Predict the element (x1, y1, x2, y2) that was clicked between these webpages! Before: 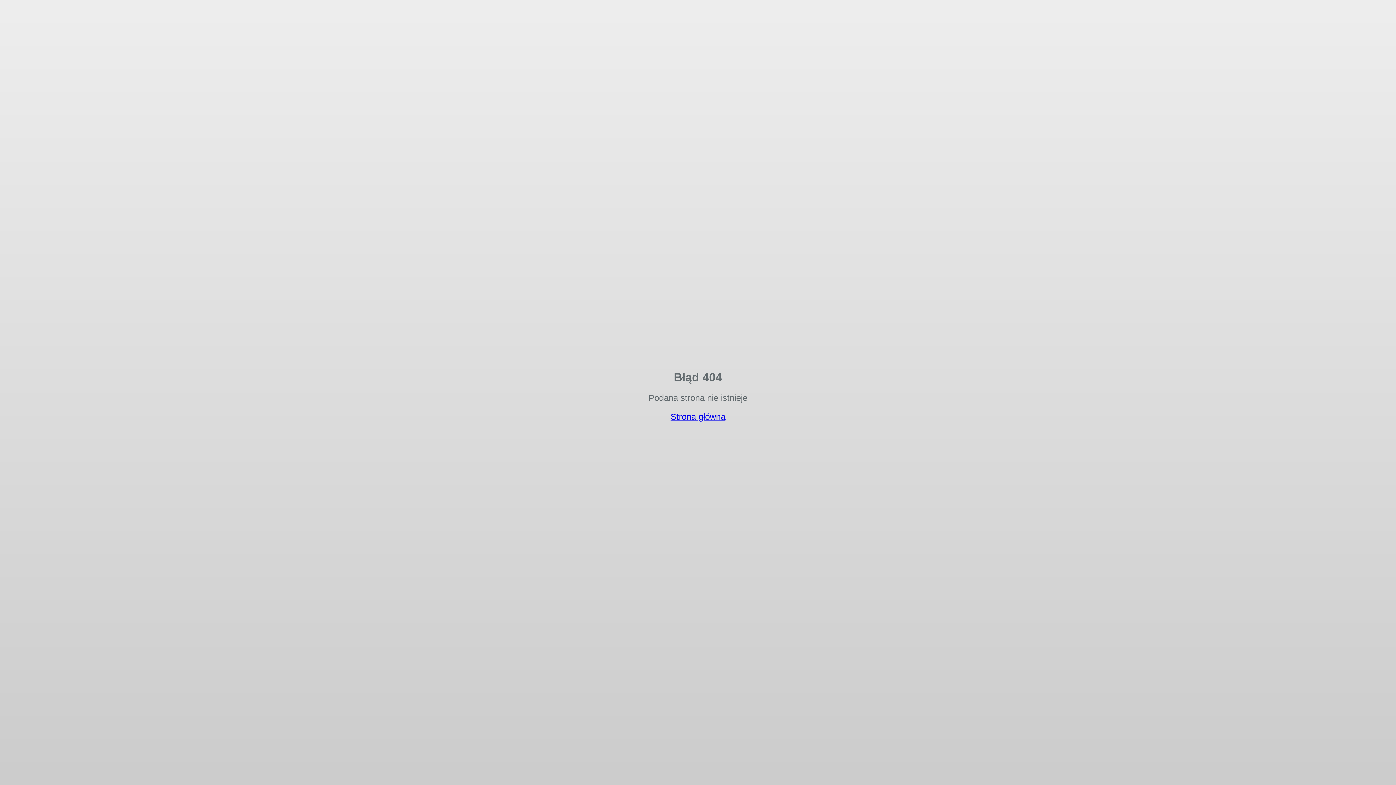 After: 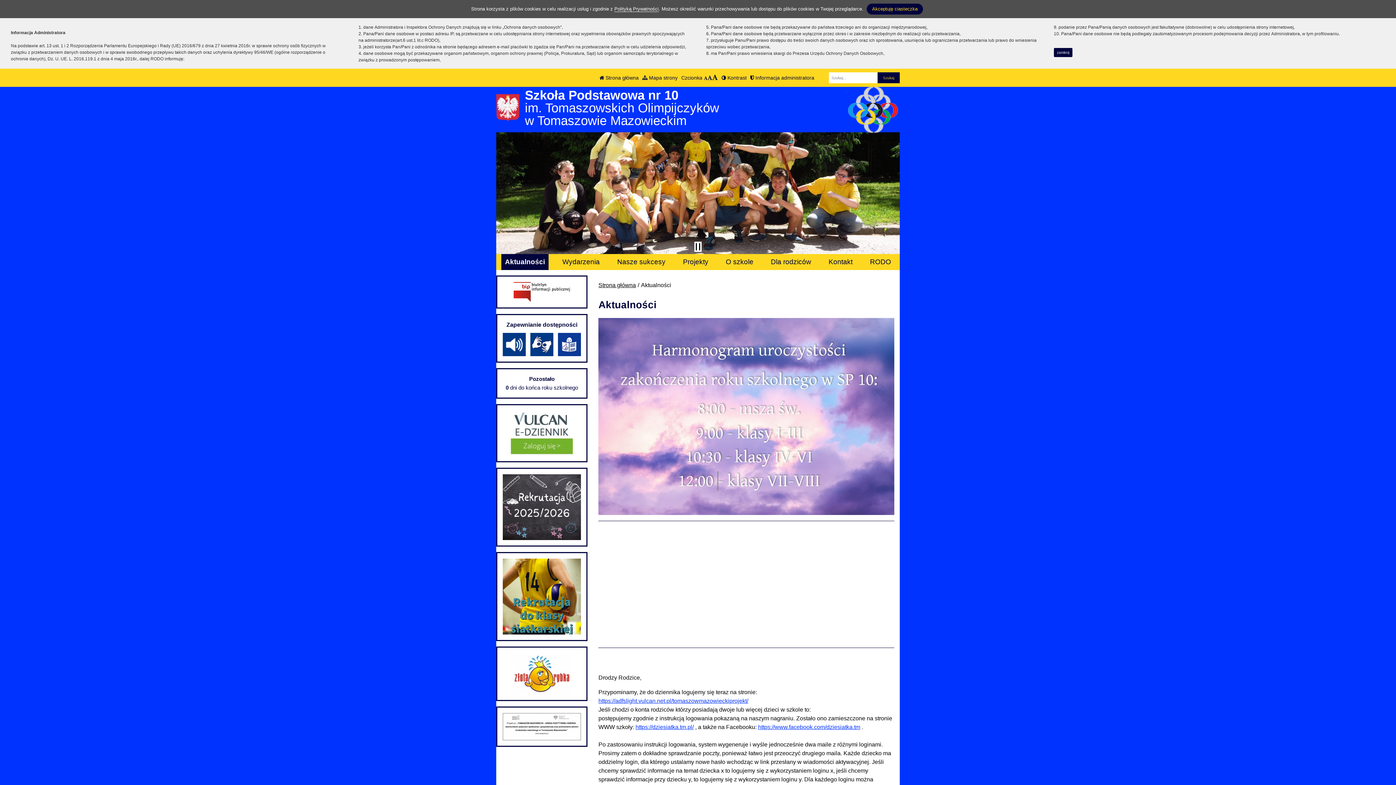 Action: label: Strona główna bbox: (670, 412, 725, 421)